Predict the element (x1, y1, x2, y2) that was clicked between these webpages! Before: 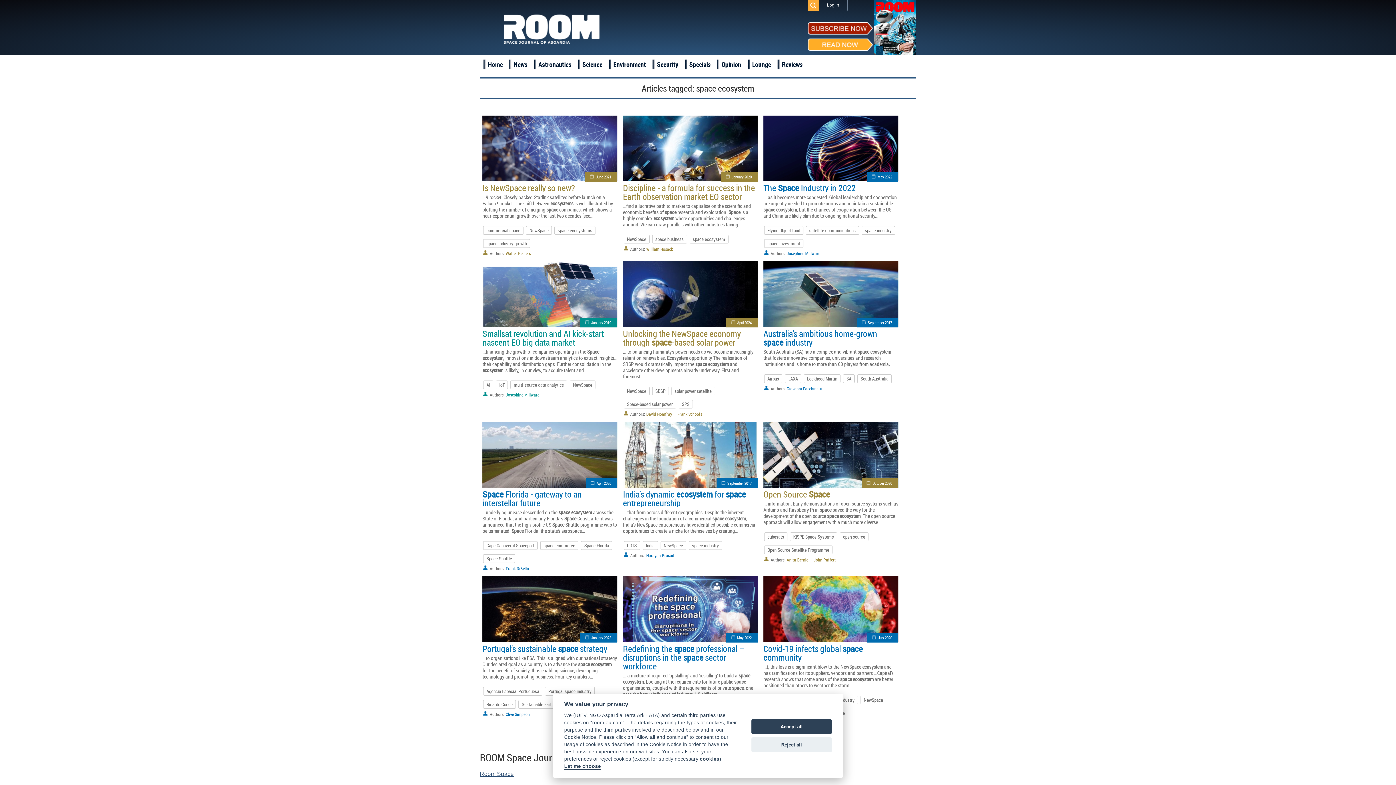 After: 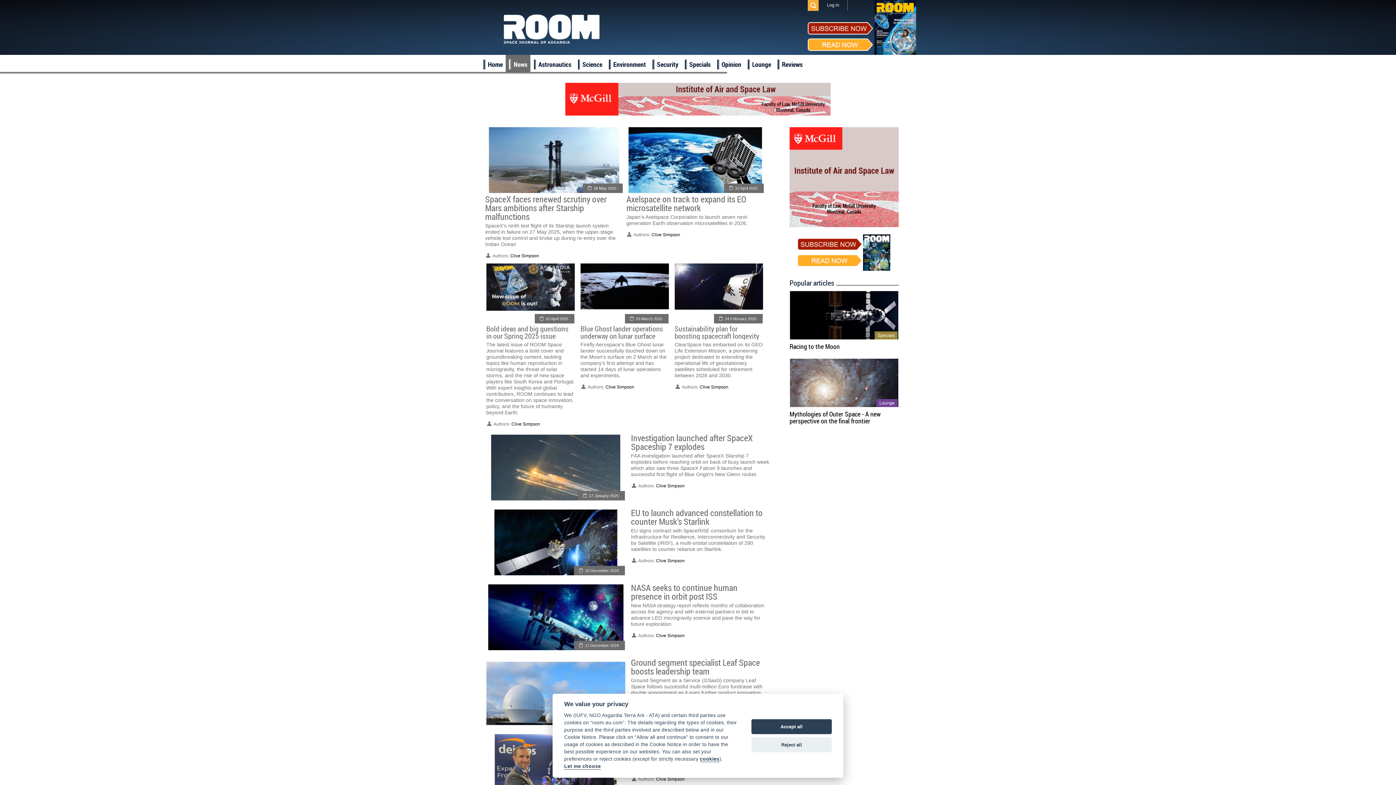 Action: label: News bbox: (505, 59, 527, 69)